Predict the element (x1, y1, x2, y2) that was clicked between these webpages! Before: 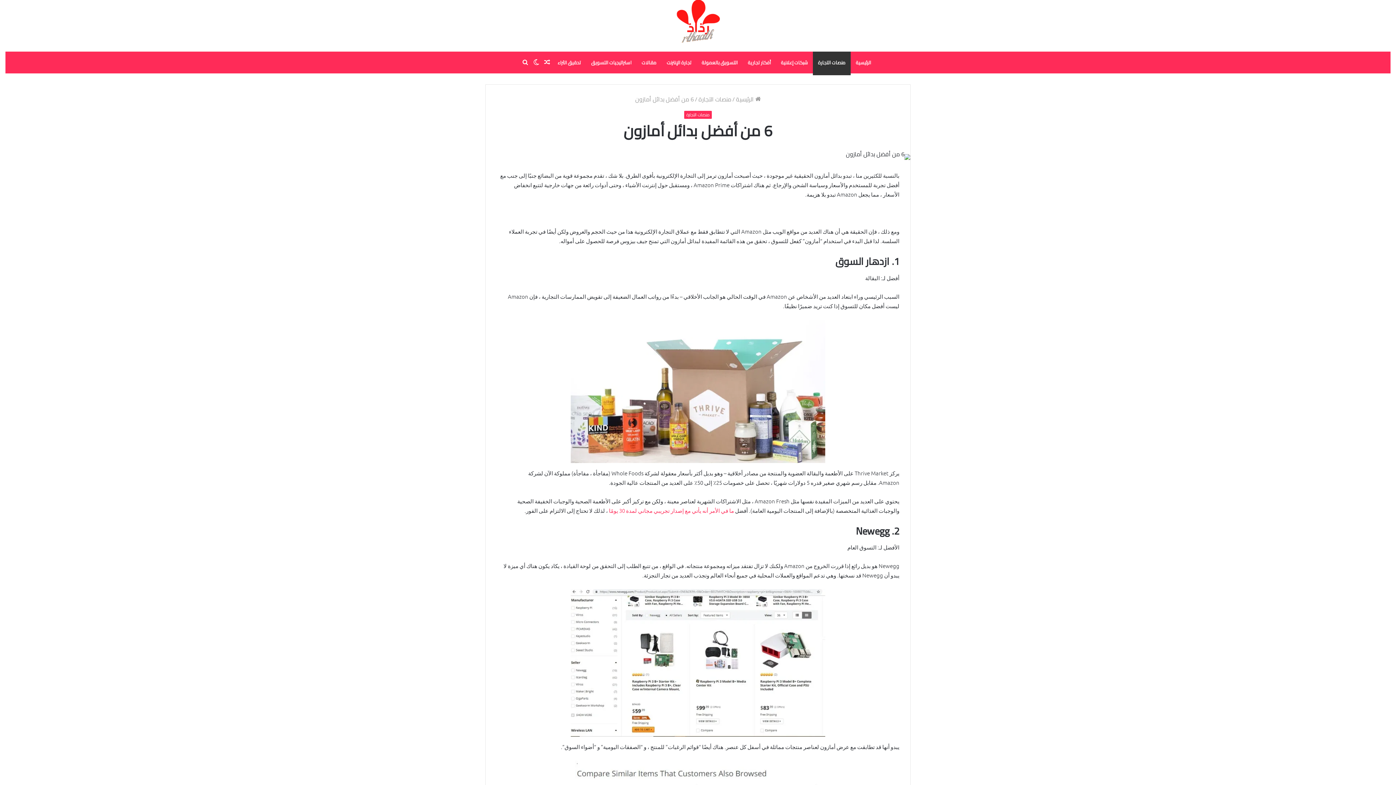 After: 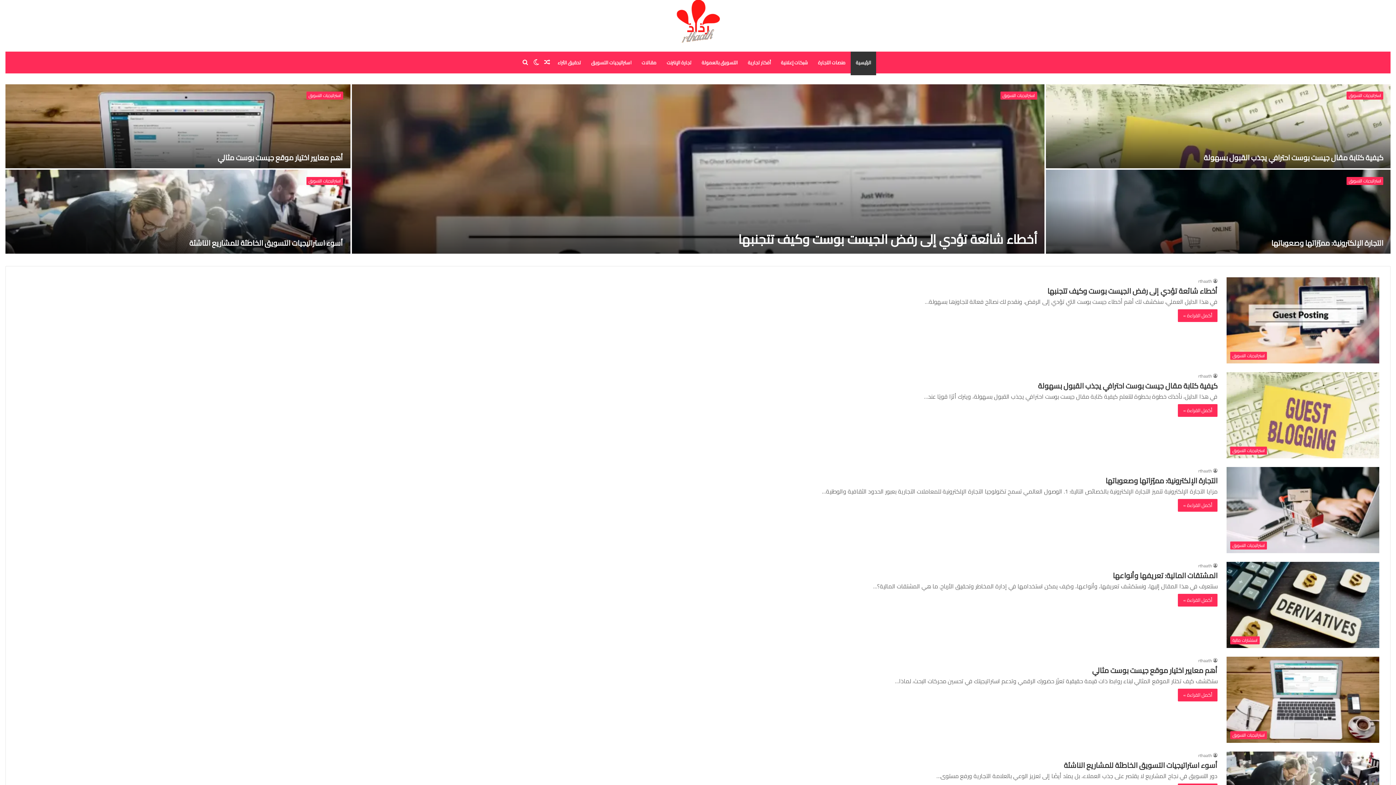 Action: bbox: (850, 51, 876, 73) label: الرئيسية